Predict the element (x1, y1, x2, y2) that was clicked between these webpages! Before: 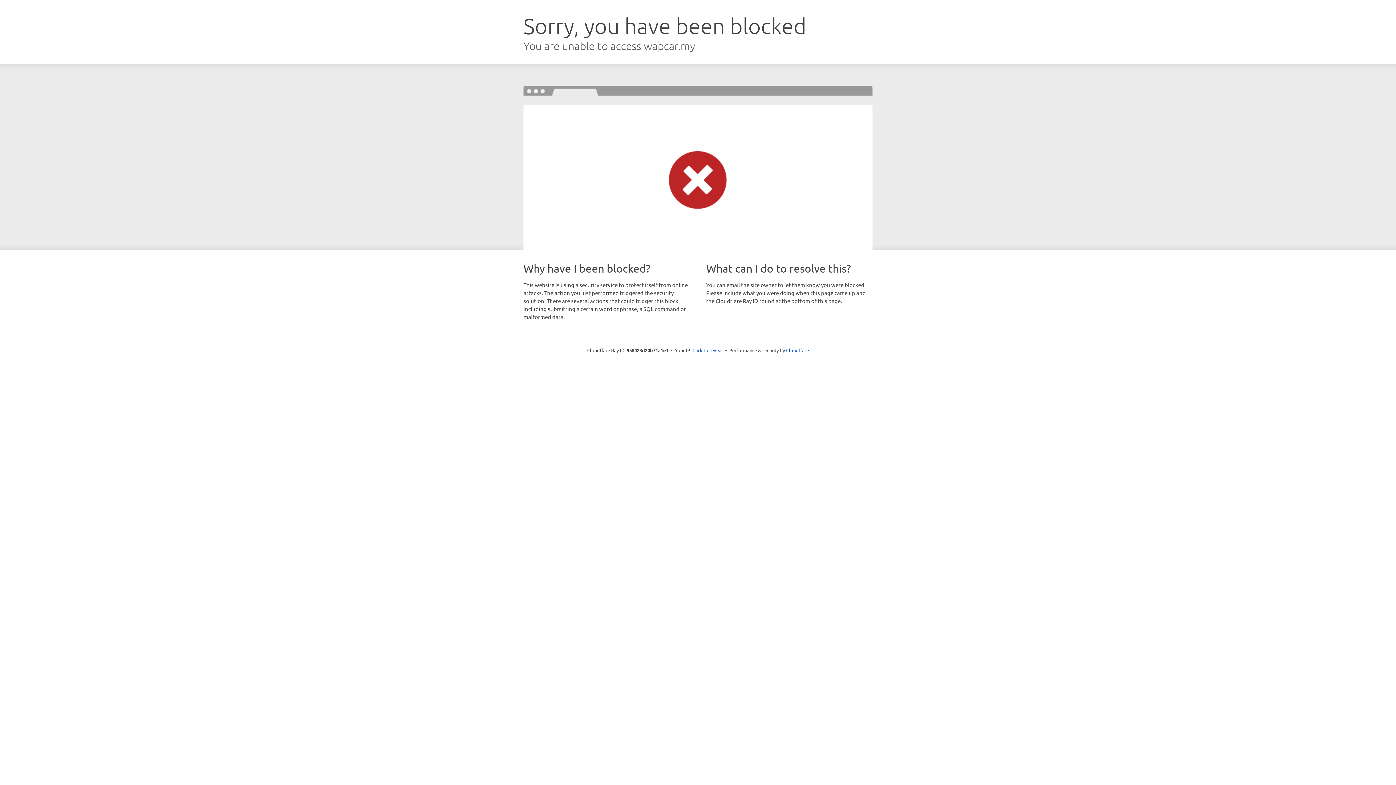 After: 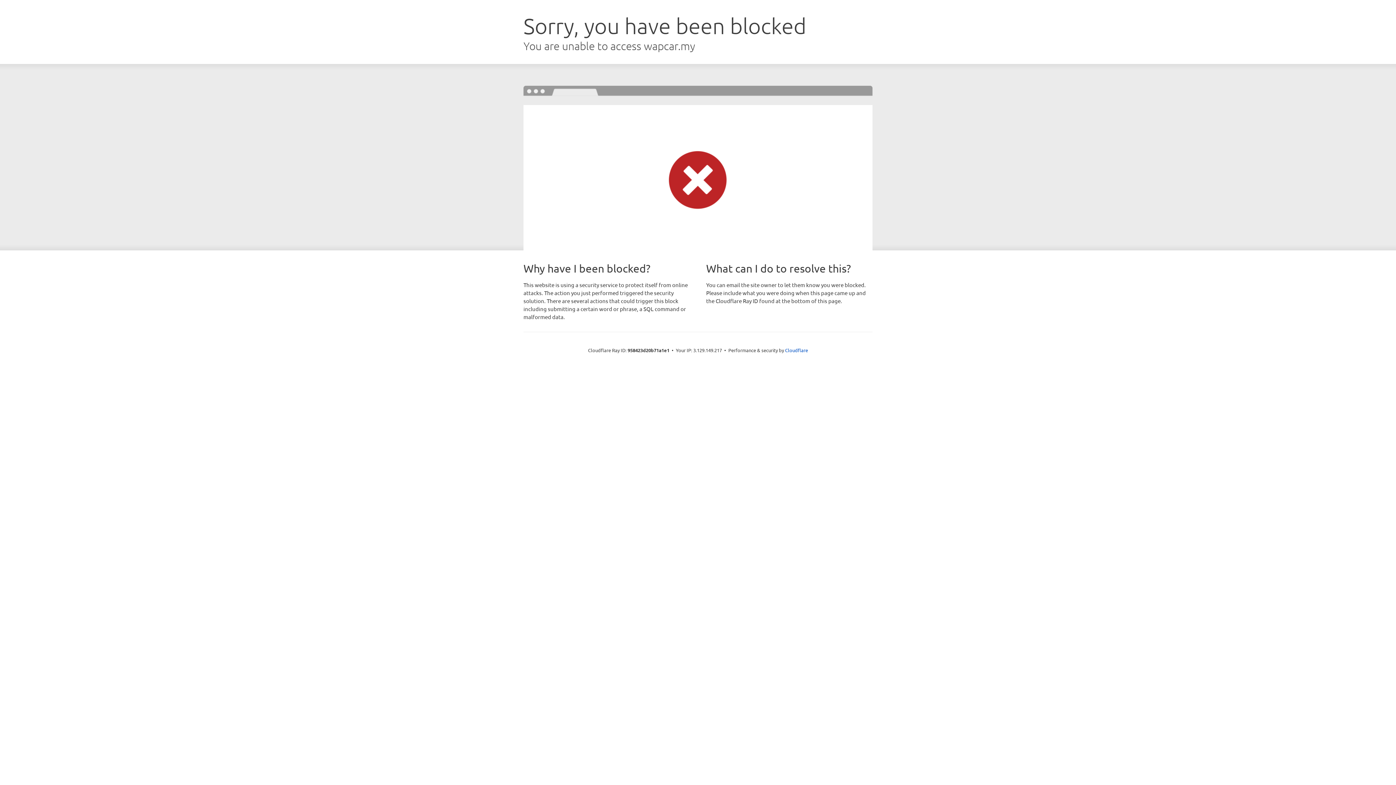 Action: label: Click to reveal bbox: (692, 346, 723, 353)